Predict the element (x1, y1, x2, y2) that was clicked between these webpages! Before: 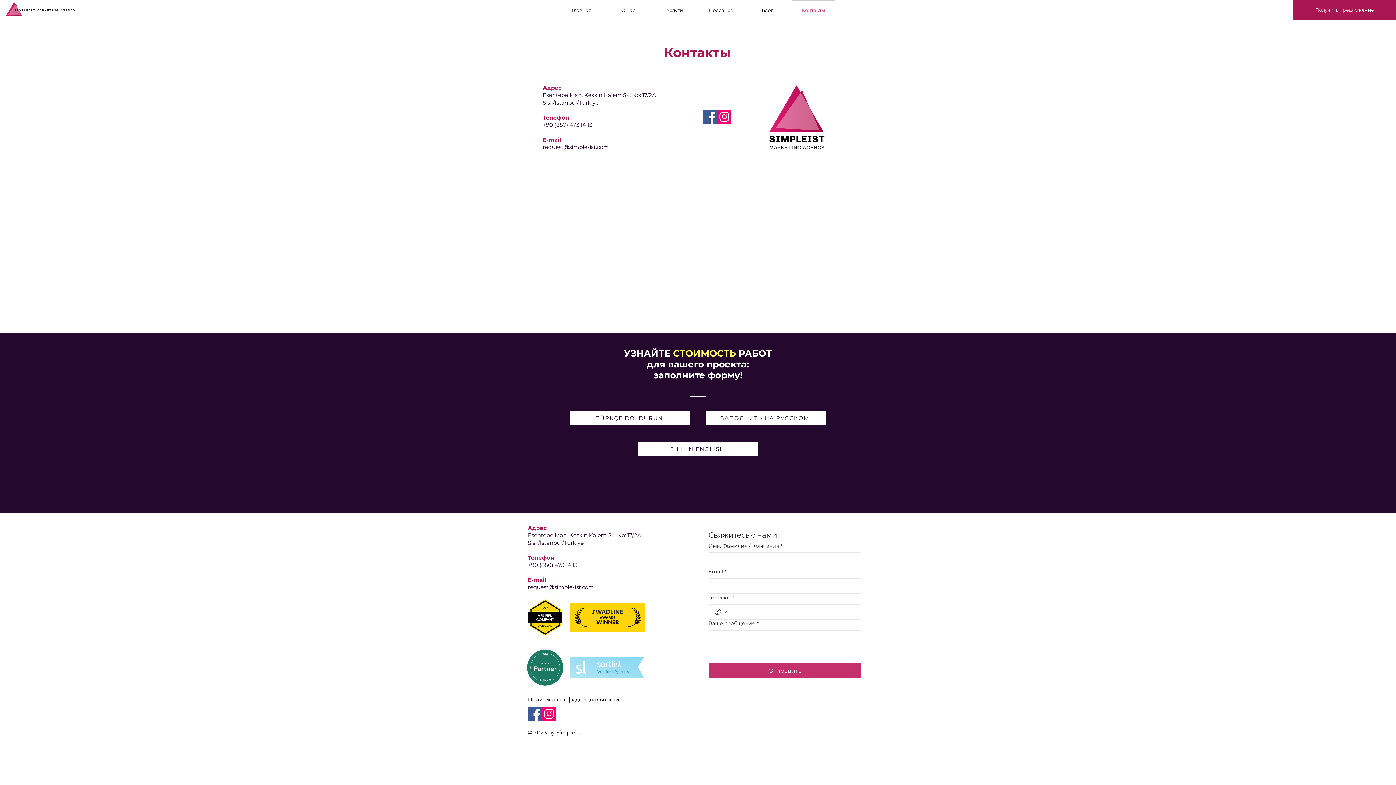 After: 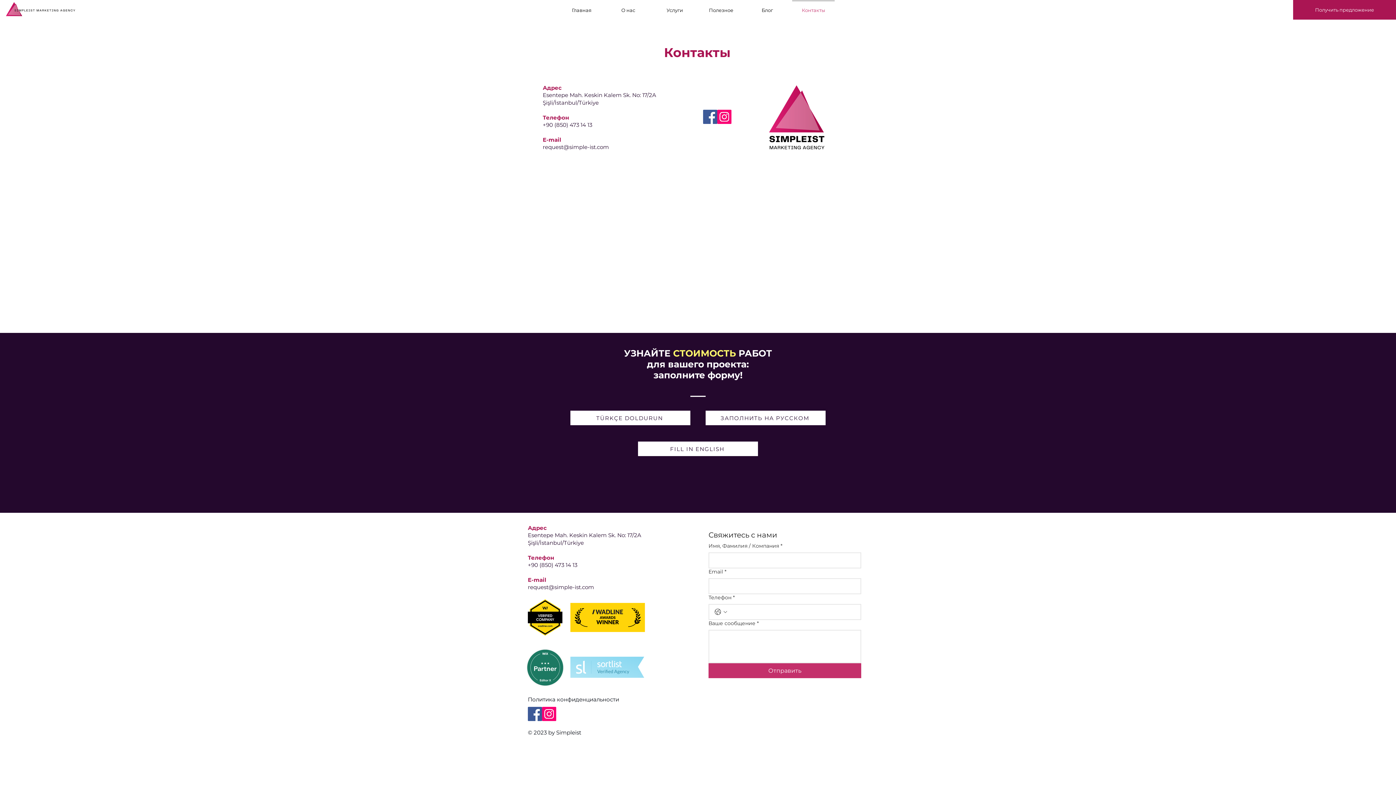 Action: bbox: (1293, 0, 1396, 19) label: Получить предложение